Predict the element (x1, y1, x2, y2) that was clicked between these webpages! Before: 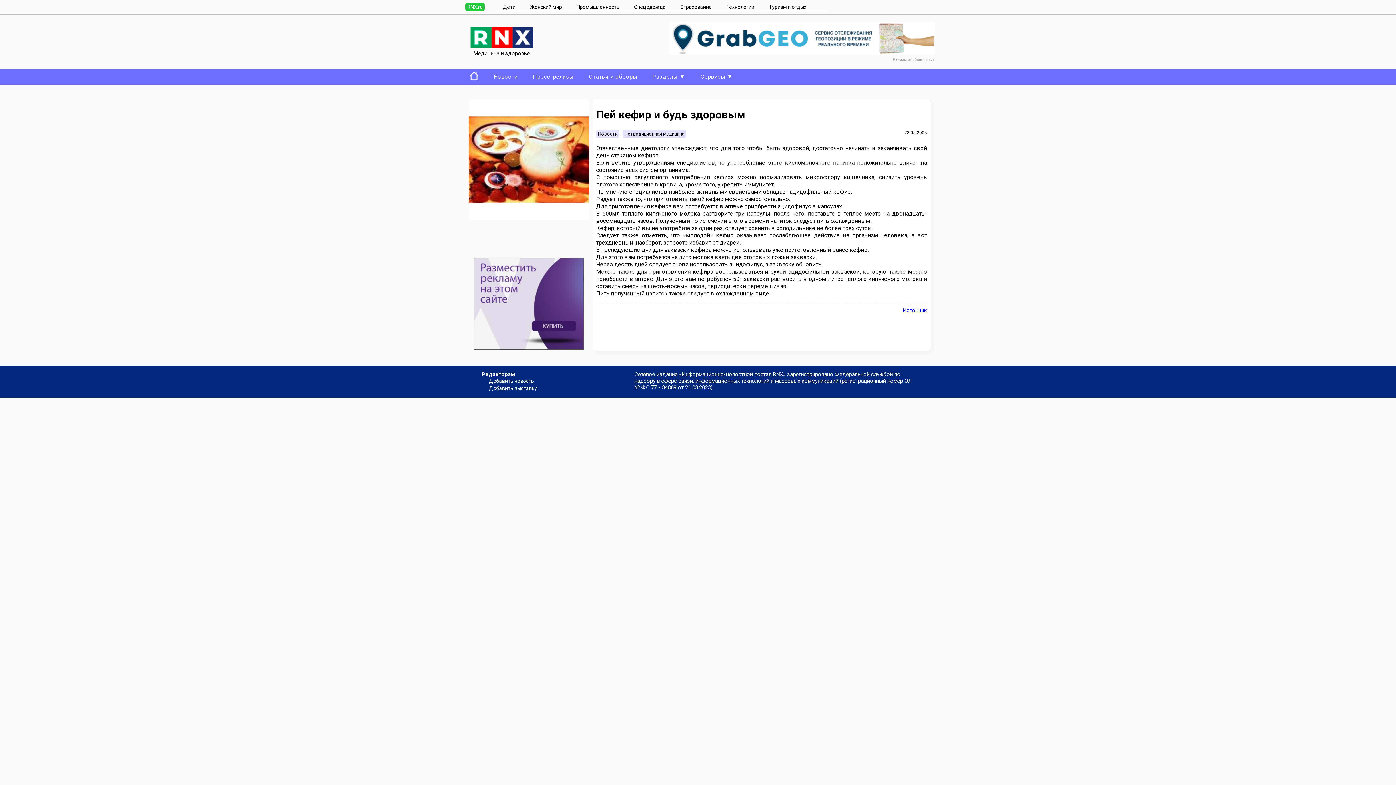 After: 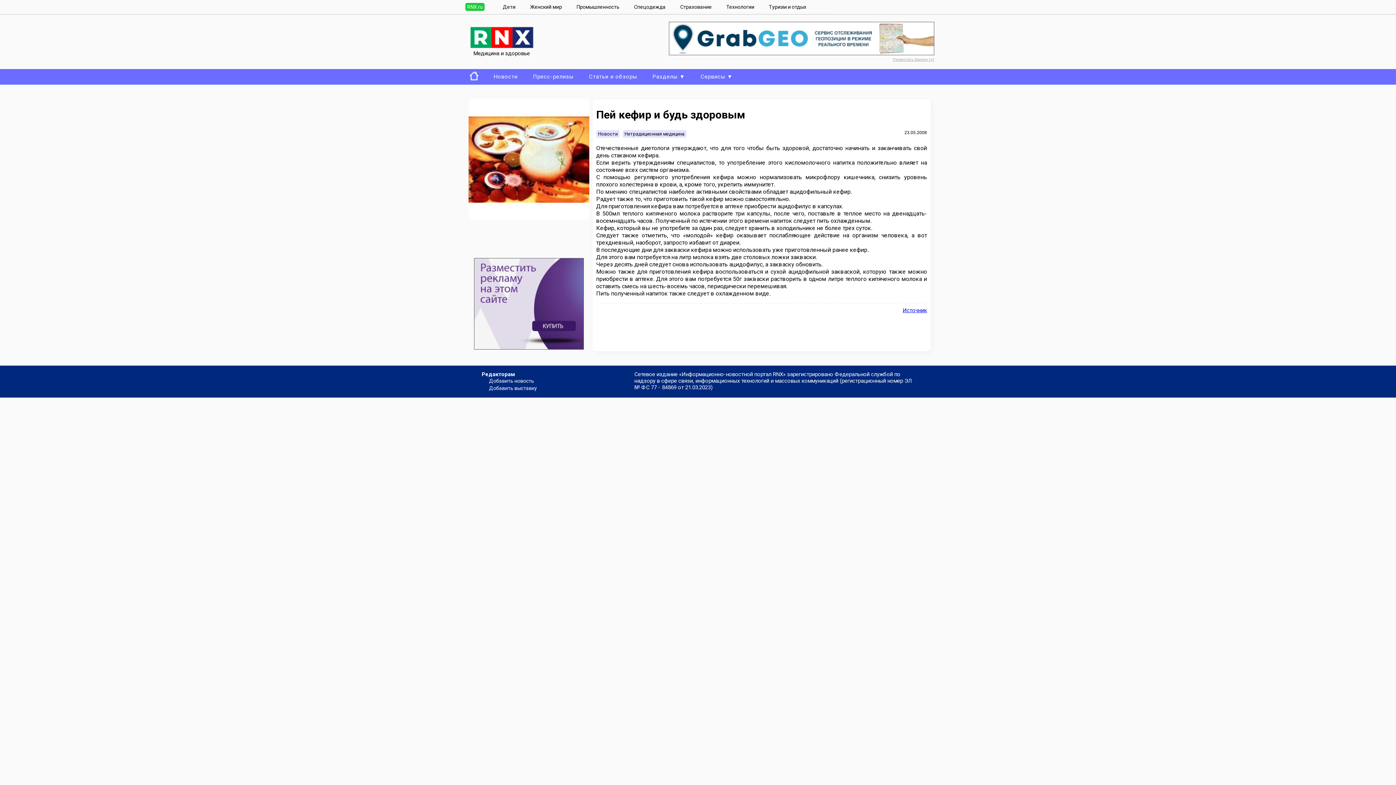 Action: label: Разместить баннер тут bbox: (893, 57, 934, 61)